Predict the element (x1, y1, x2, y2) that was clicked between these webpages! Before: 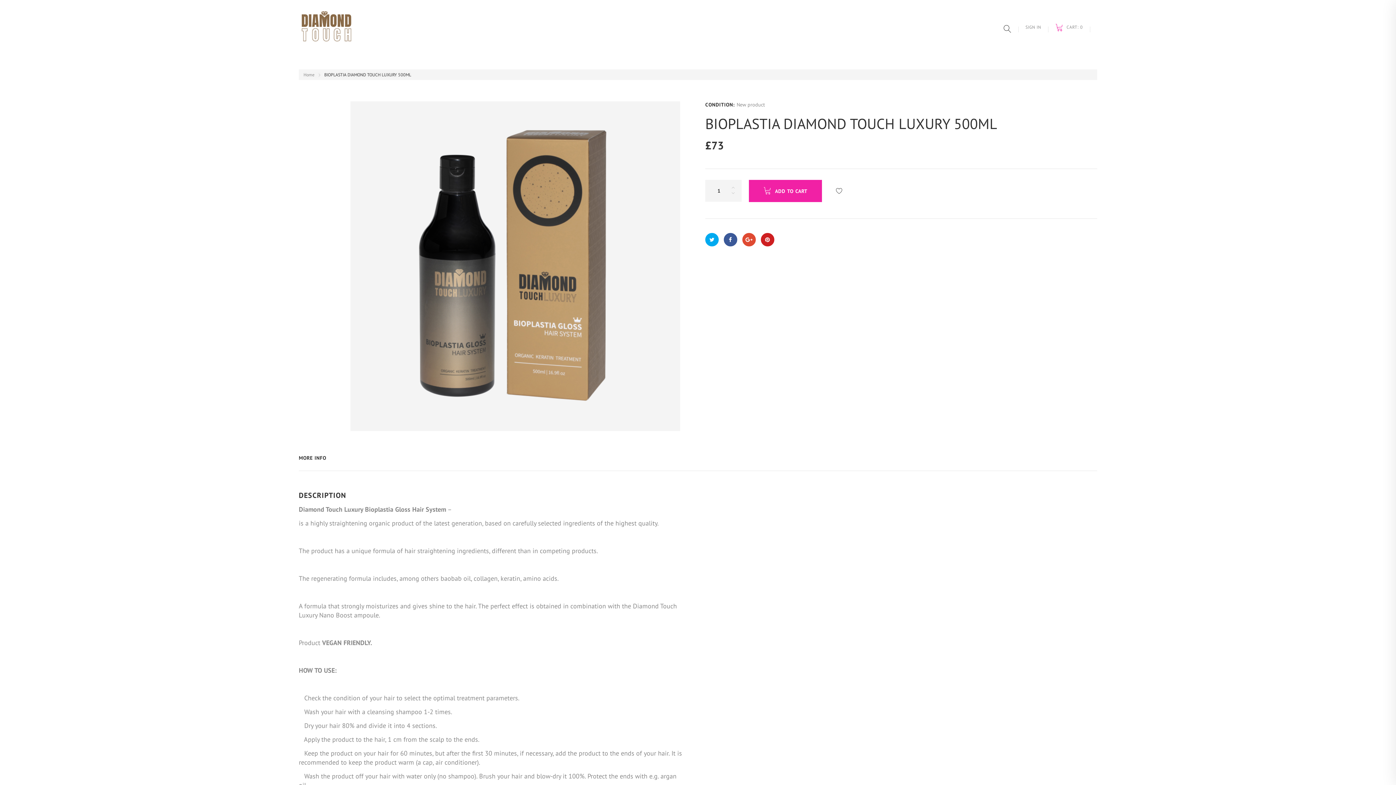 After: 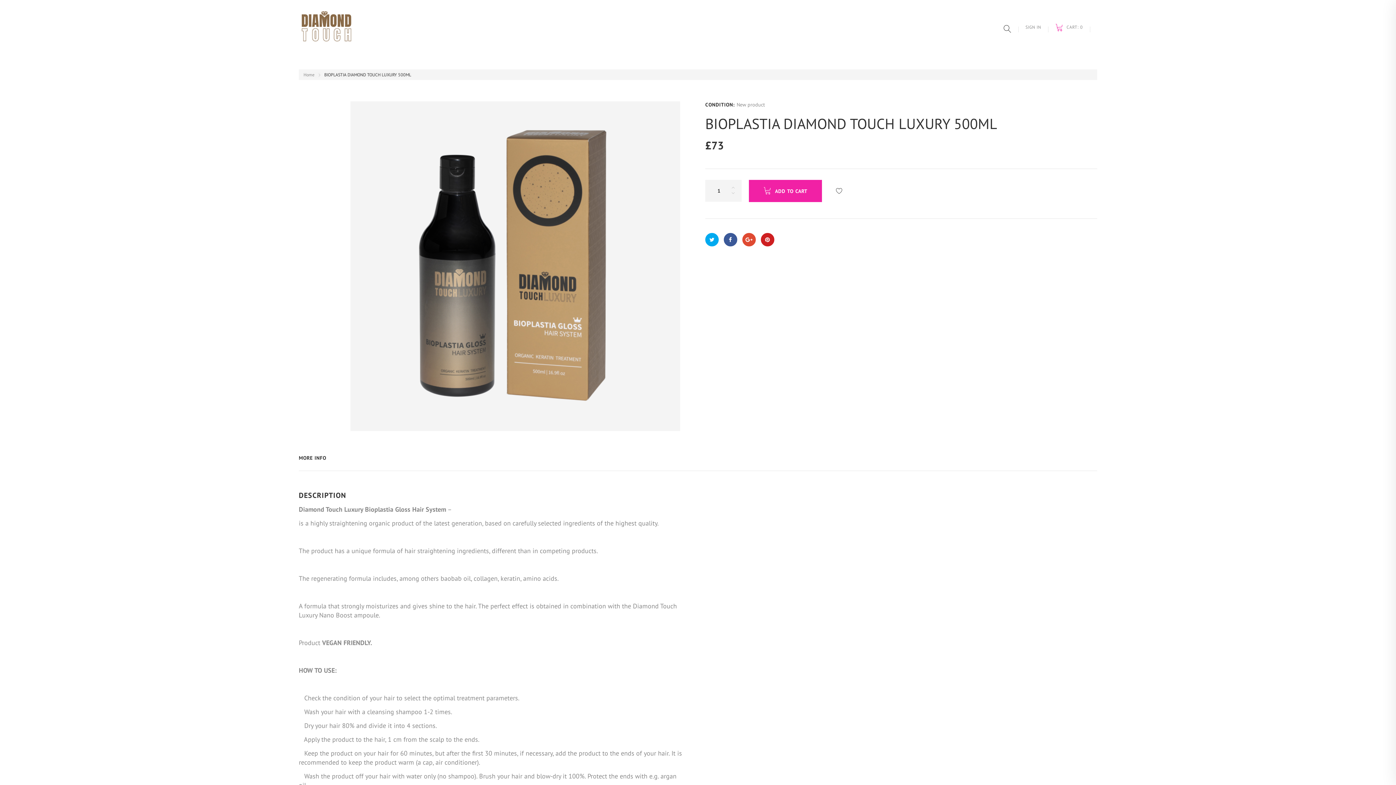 Action: label: MORE INFO bbox: (298, 454, 326, 461)